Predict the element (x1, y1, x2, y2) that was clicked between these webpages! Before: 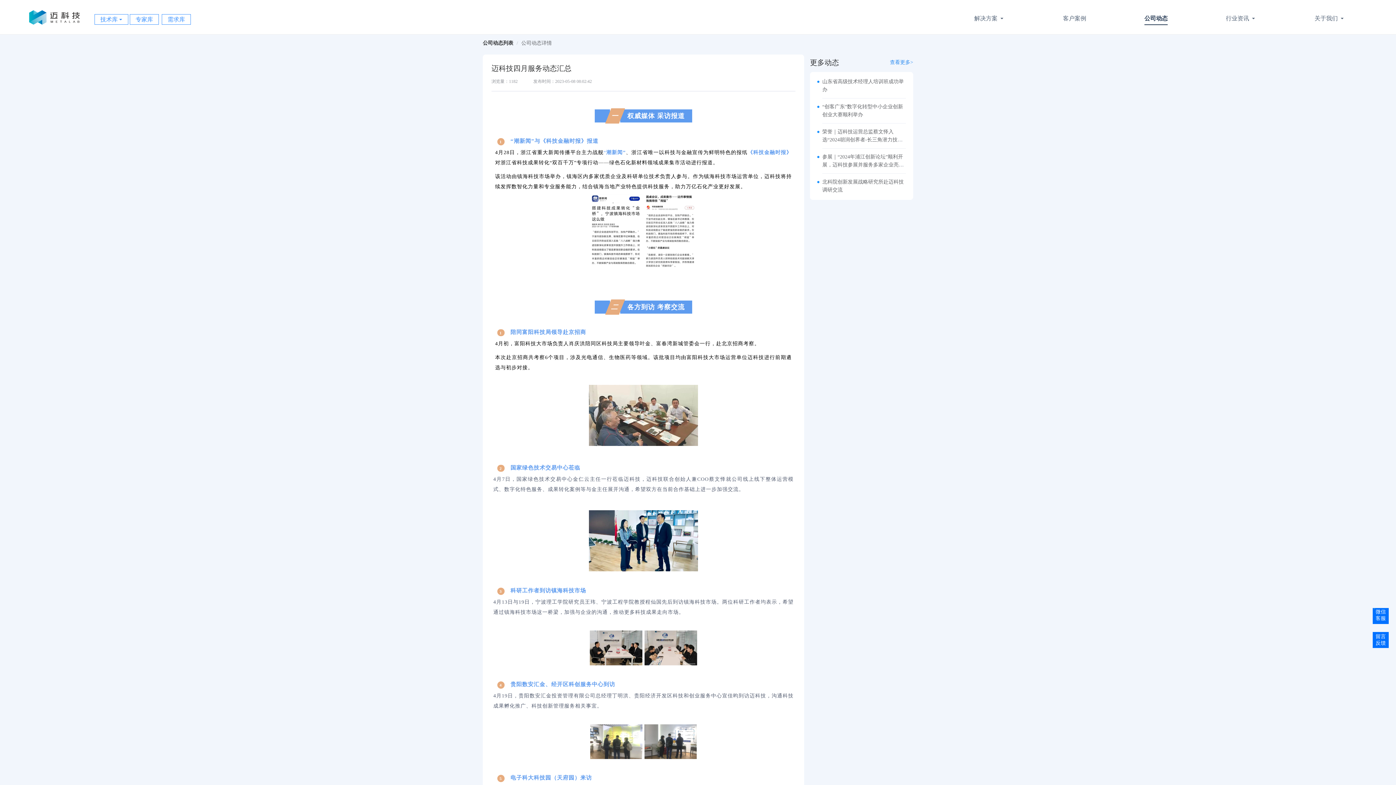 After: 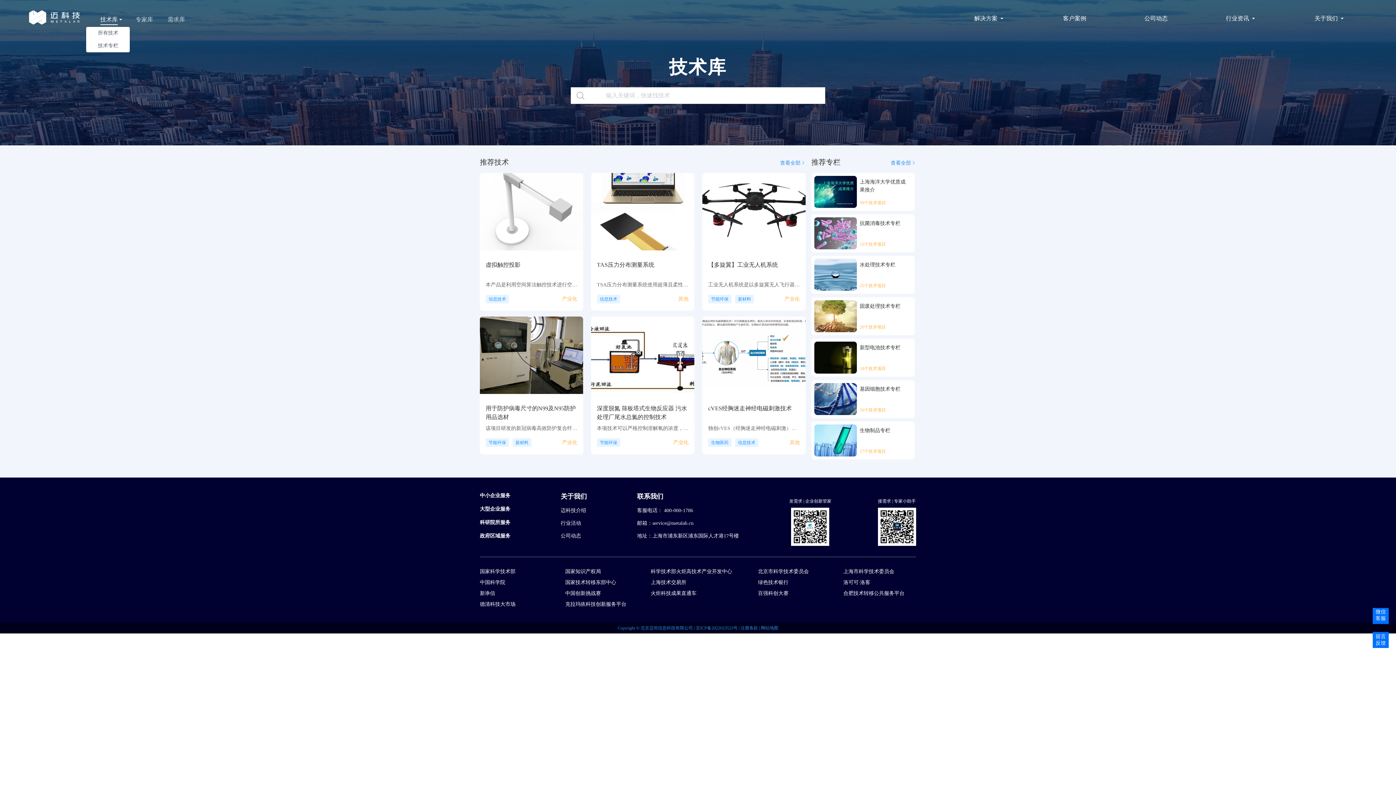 Action: label: 技术库  

所有技术

技术专栏 bbox: (94, 14, 128, 24)